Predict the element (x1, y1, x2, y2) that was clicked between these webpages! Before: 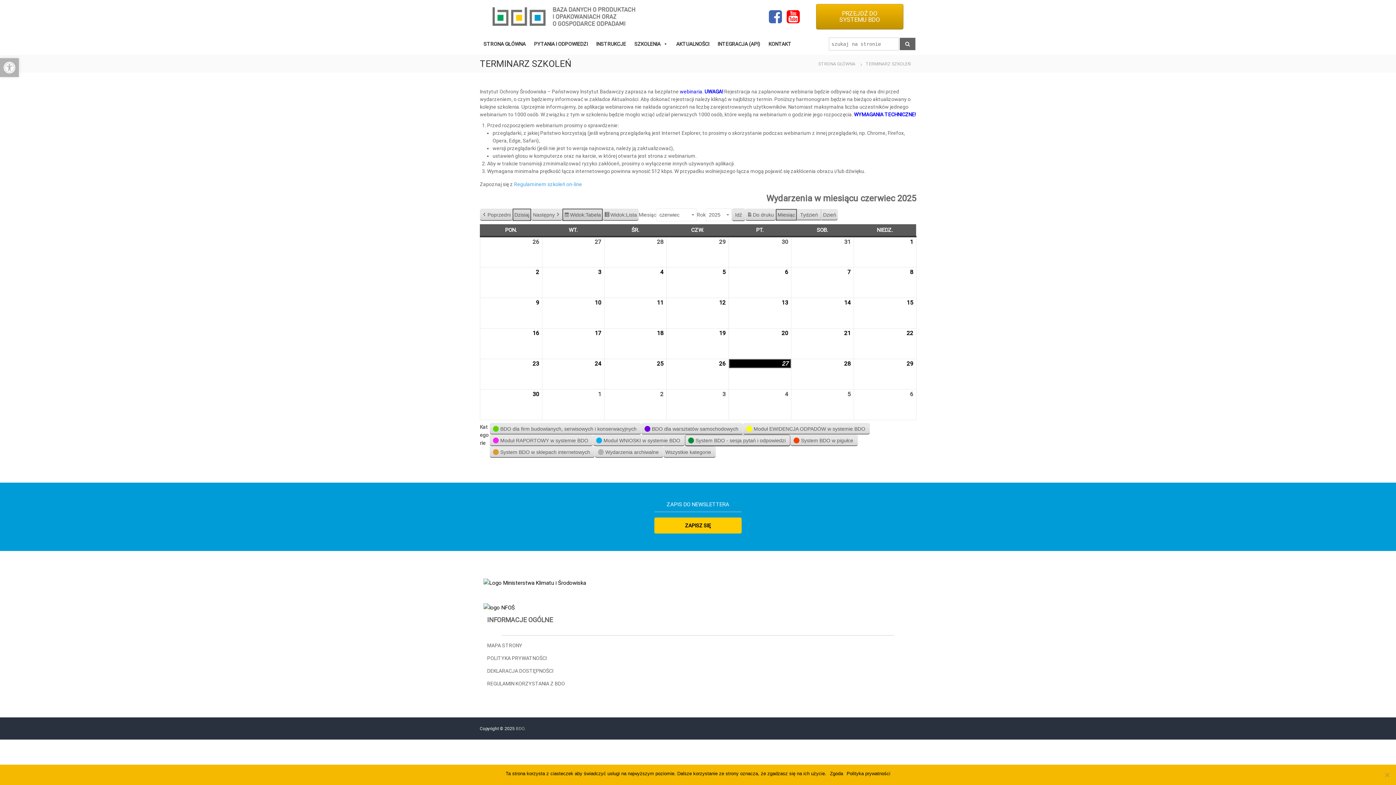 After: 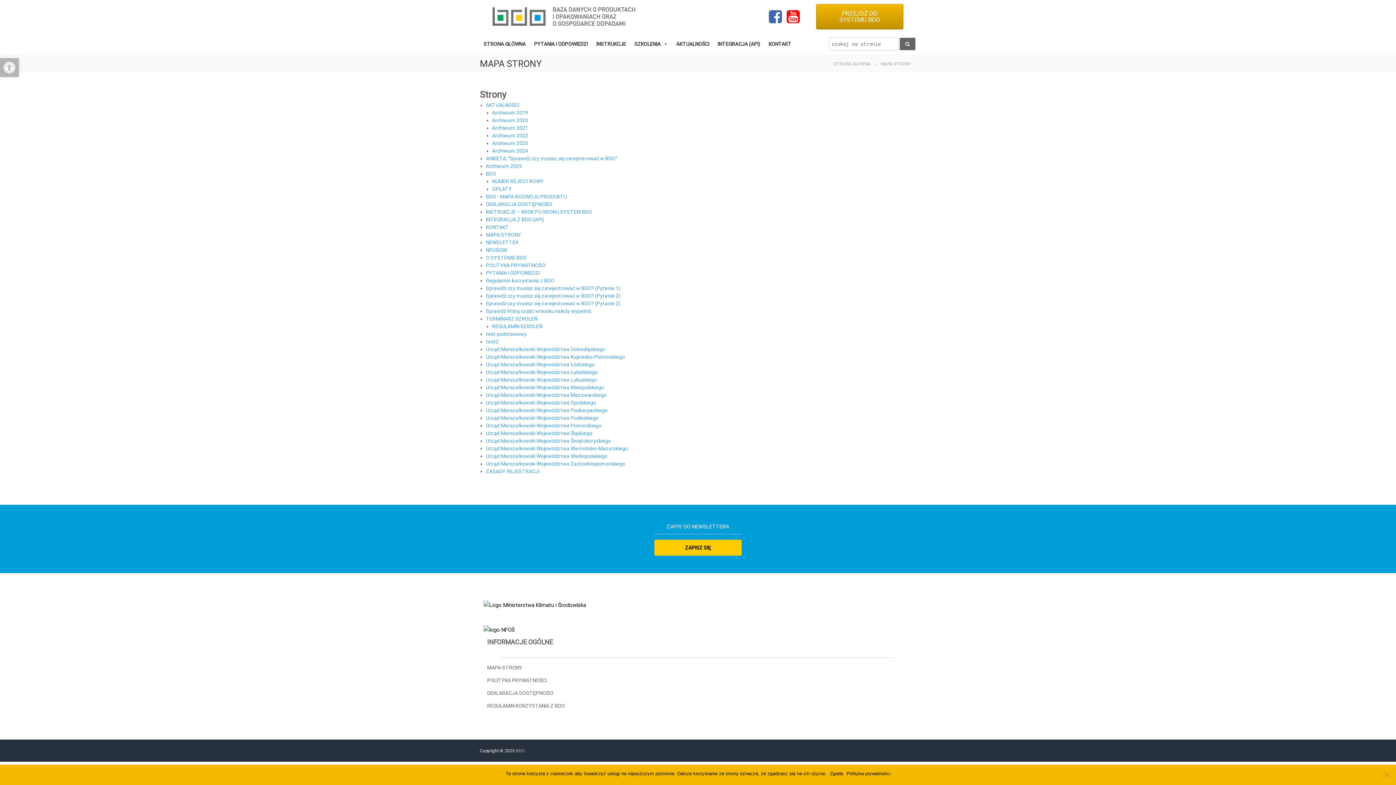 Action: label: MAPA STRONY bbox: (487, 642, 522, 648)